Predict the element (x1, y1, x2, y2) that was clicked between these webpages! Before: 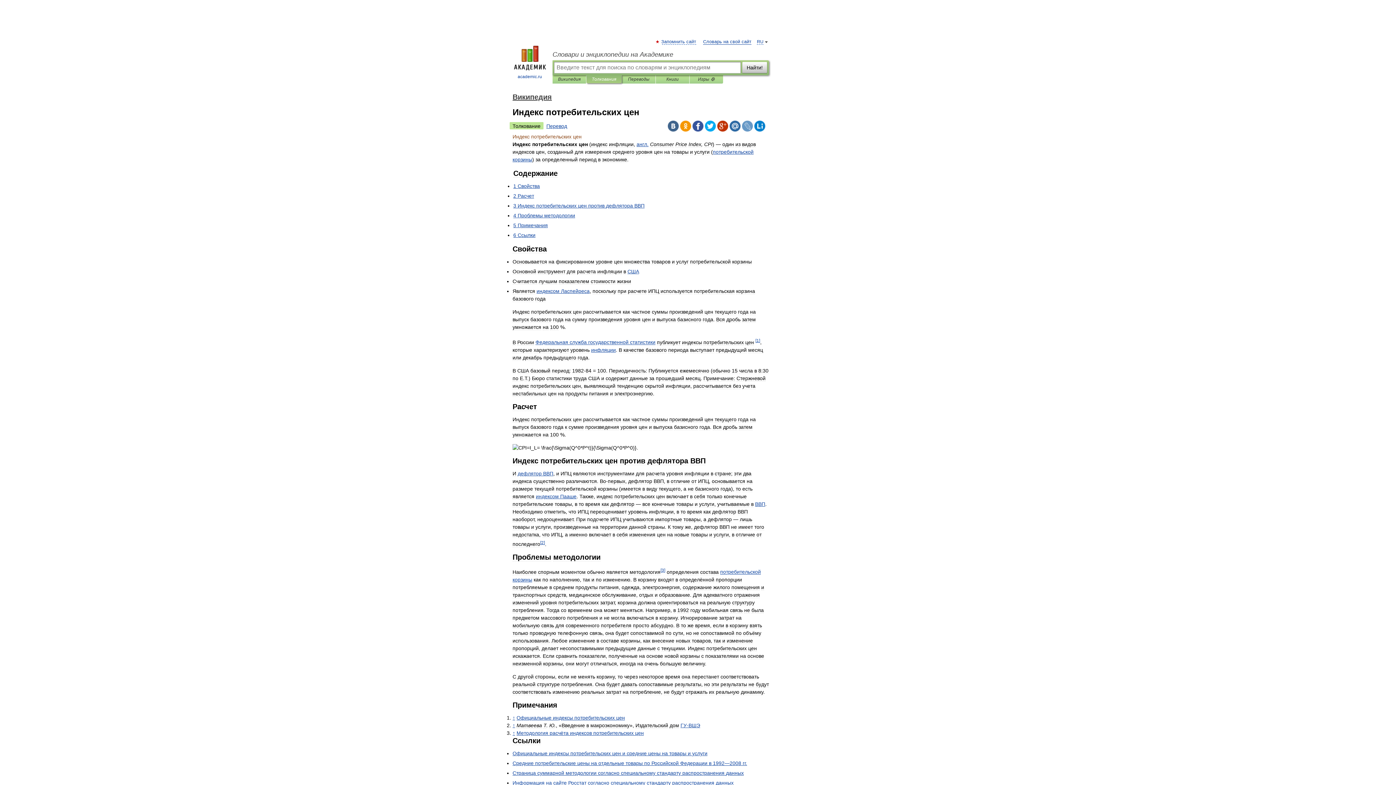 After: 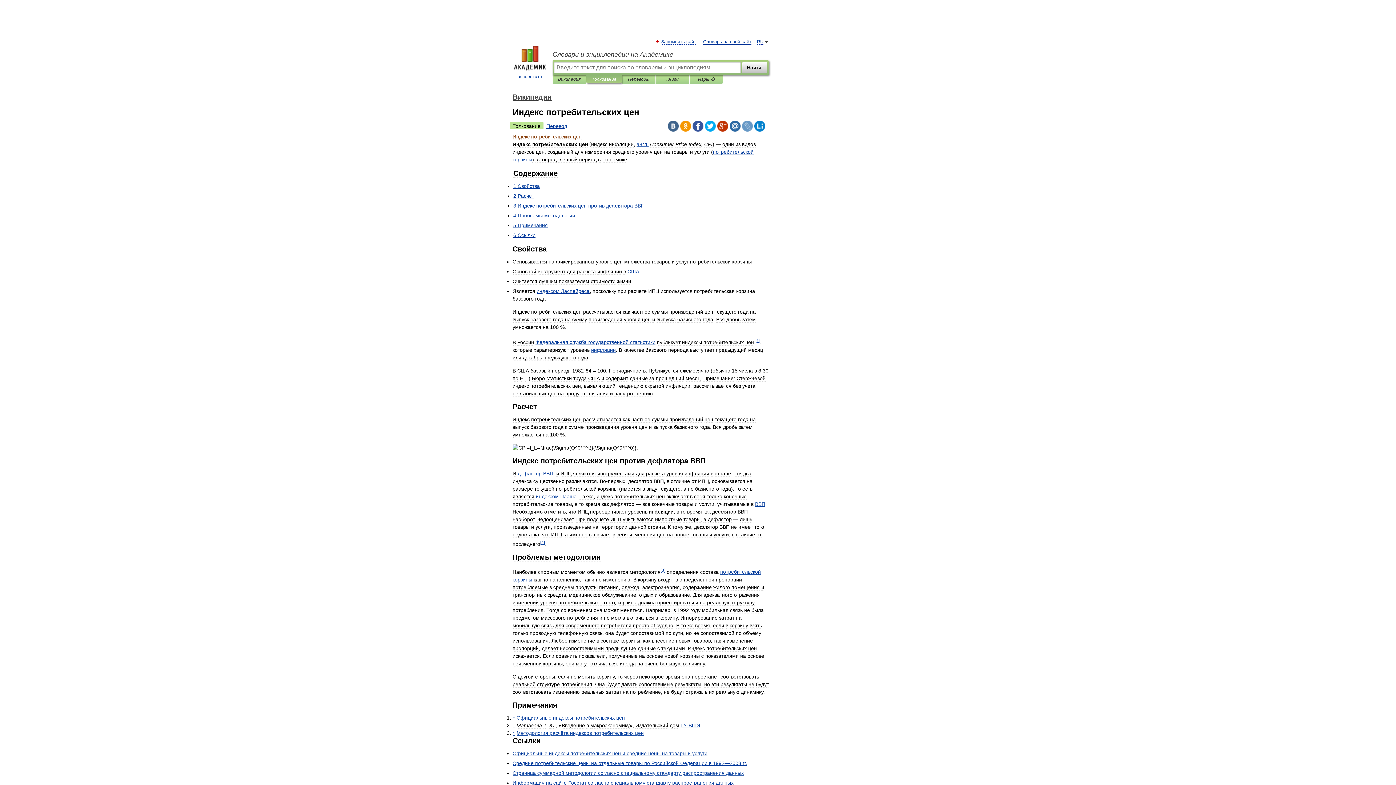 Action: bbox: (668, 120, 678, 131)